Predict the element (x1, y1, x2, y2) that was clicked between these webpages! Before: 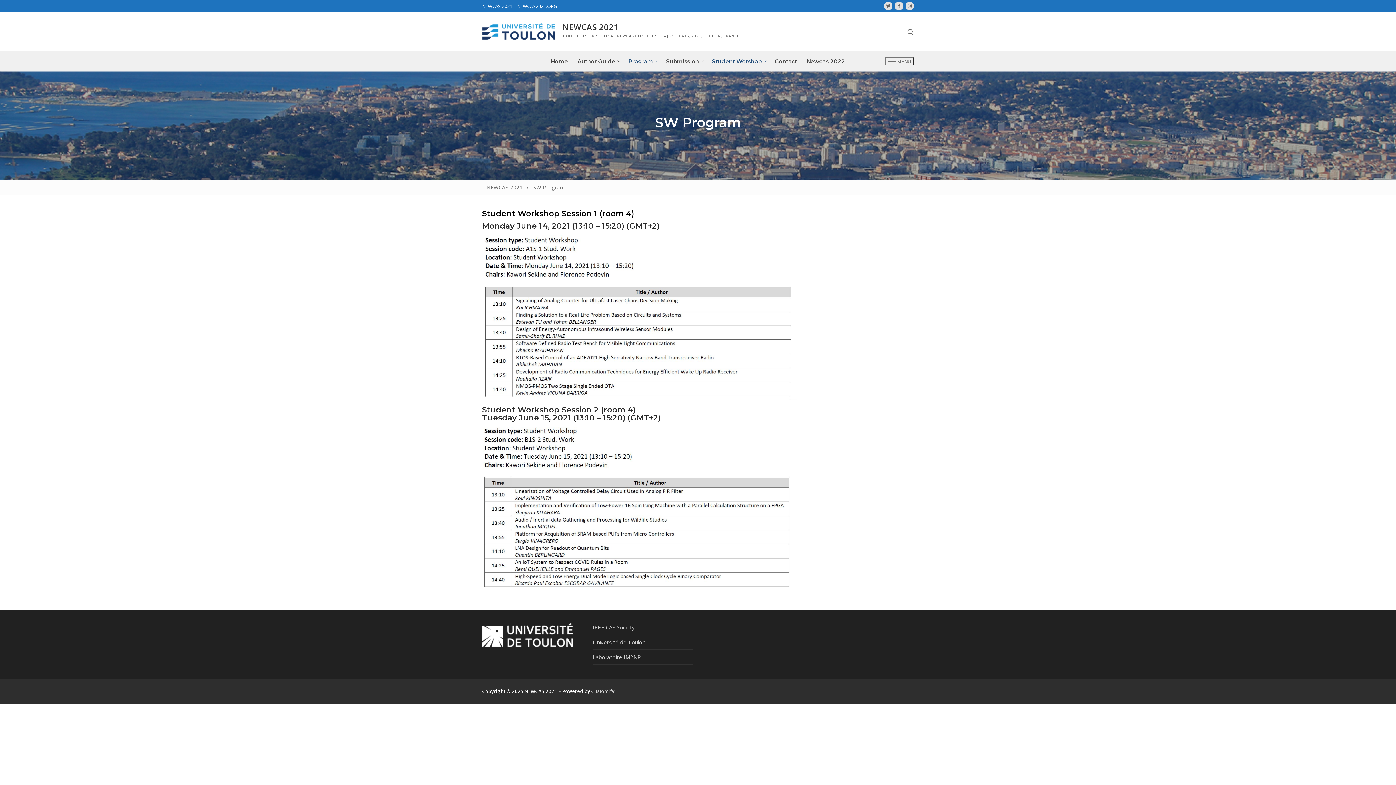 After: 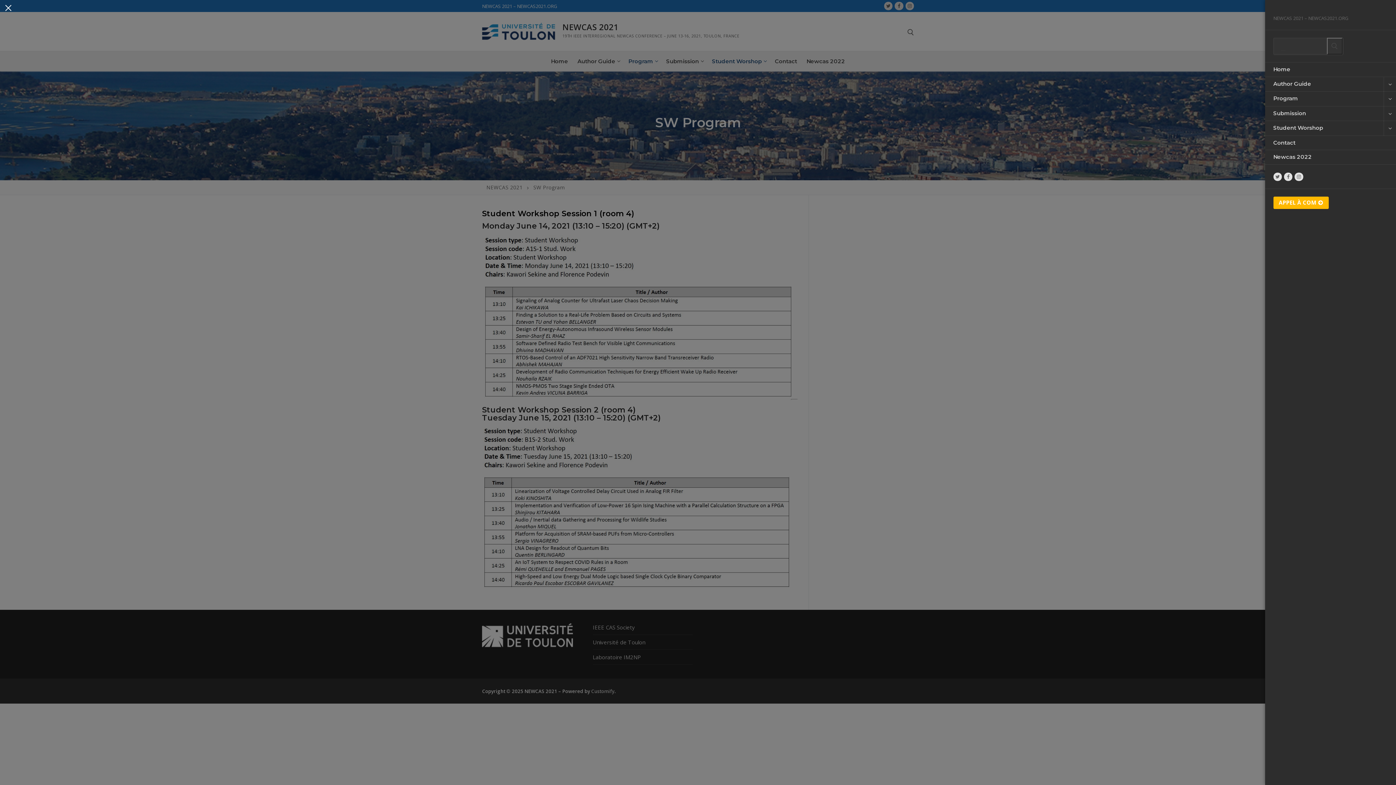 Action: bbox: (885, 57, 914, 65) label: nav icon